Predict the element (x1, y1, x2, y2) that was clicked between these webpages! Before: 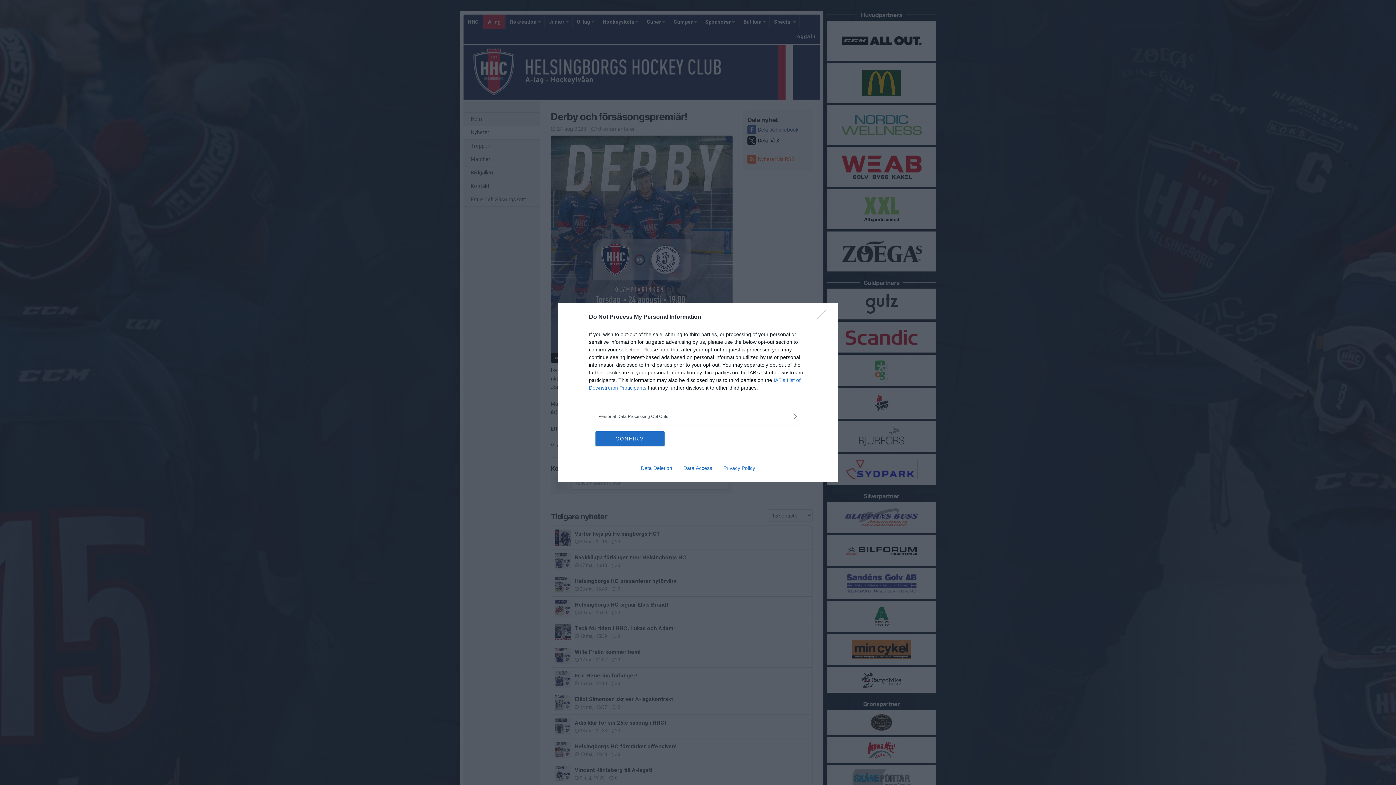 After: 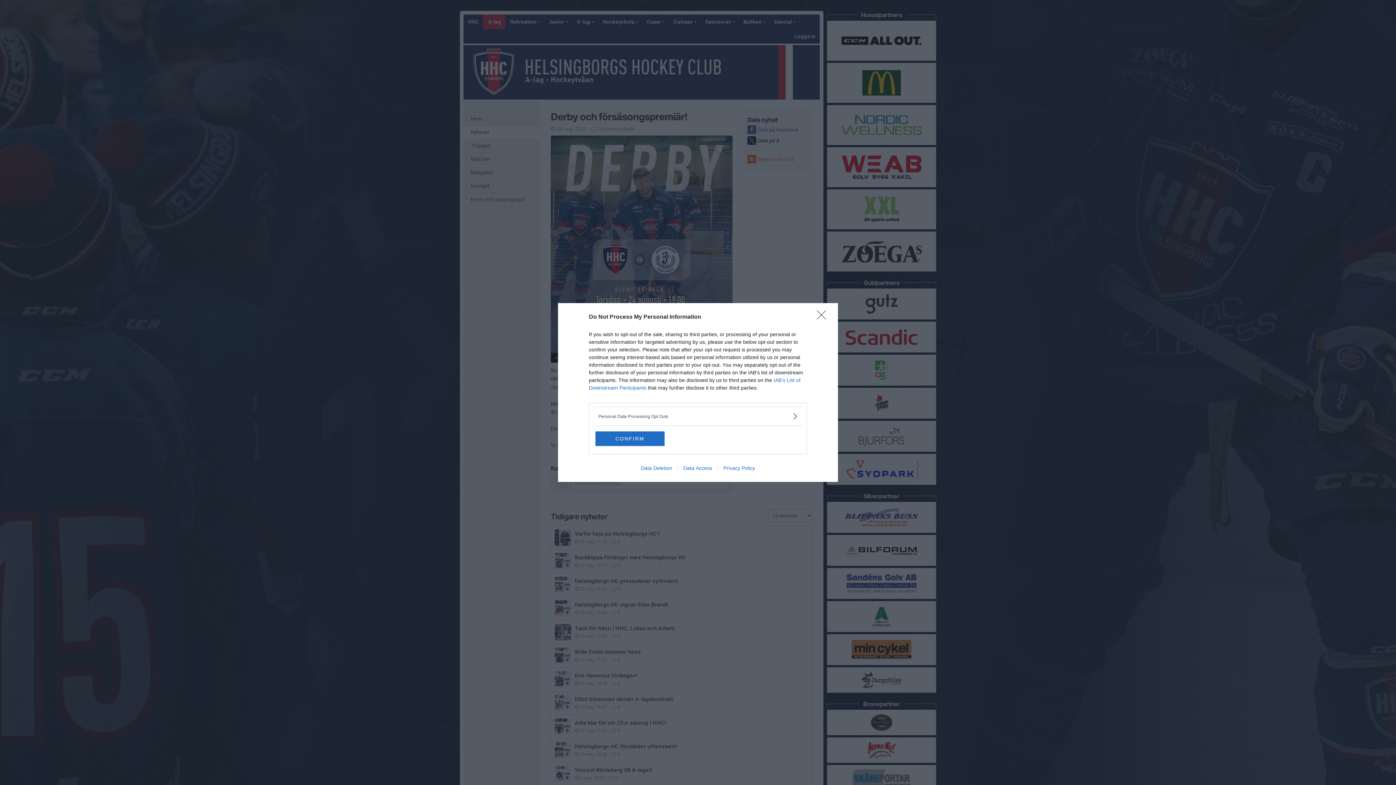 Action: label: Data Access bbox: (677, 465, 717, 471)